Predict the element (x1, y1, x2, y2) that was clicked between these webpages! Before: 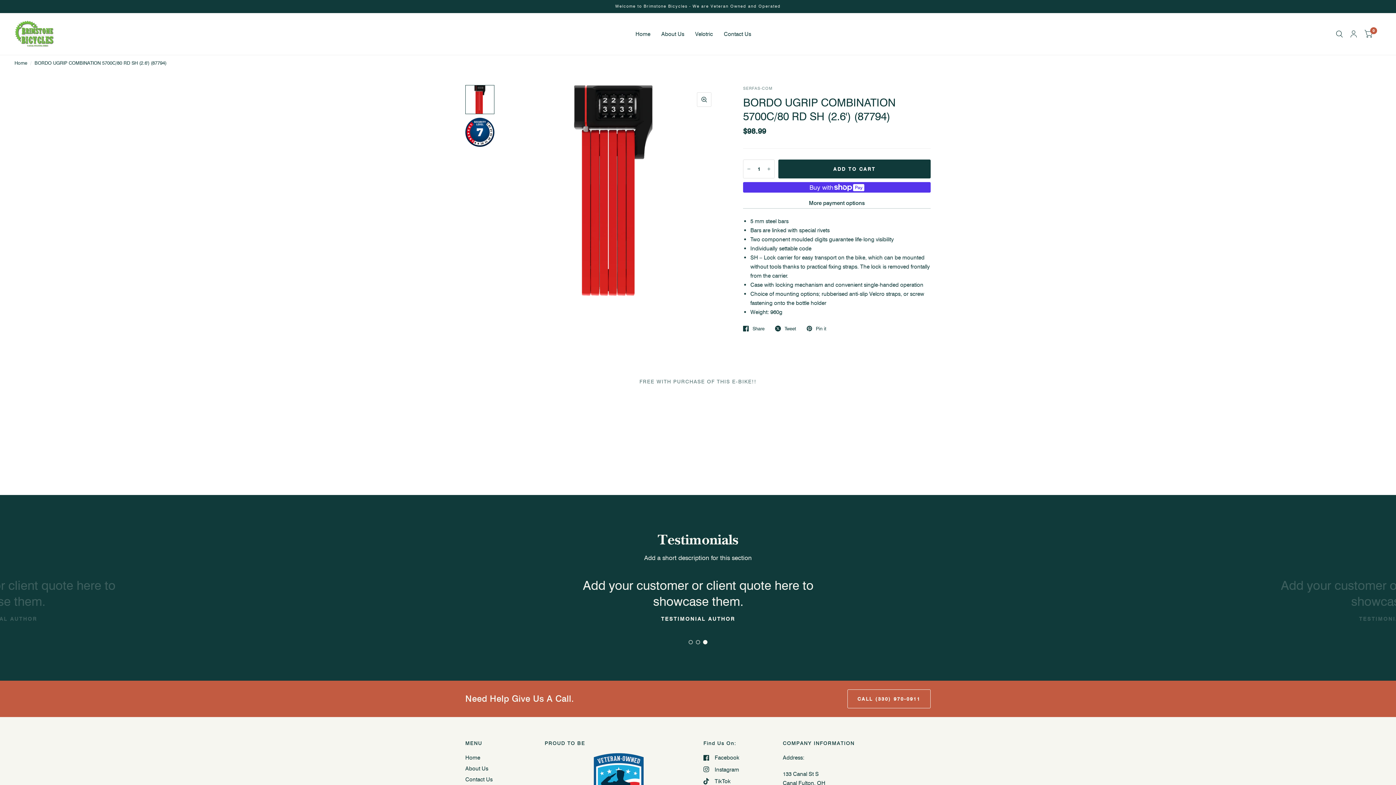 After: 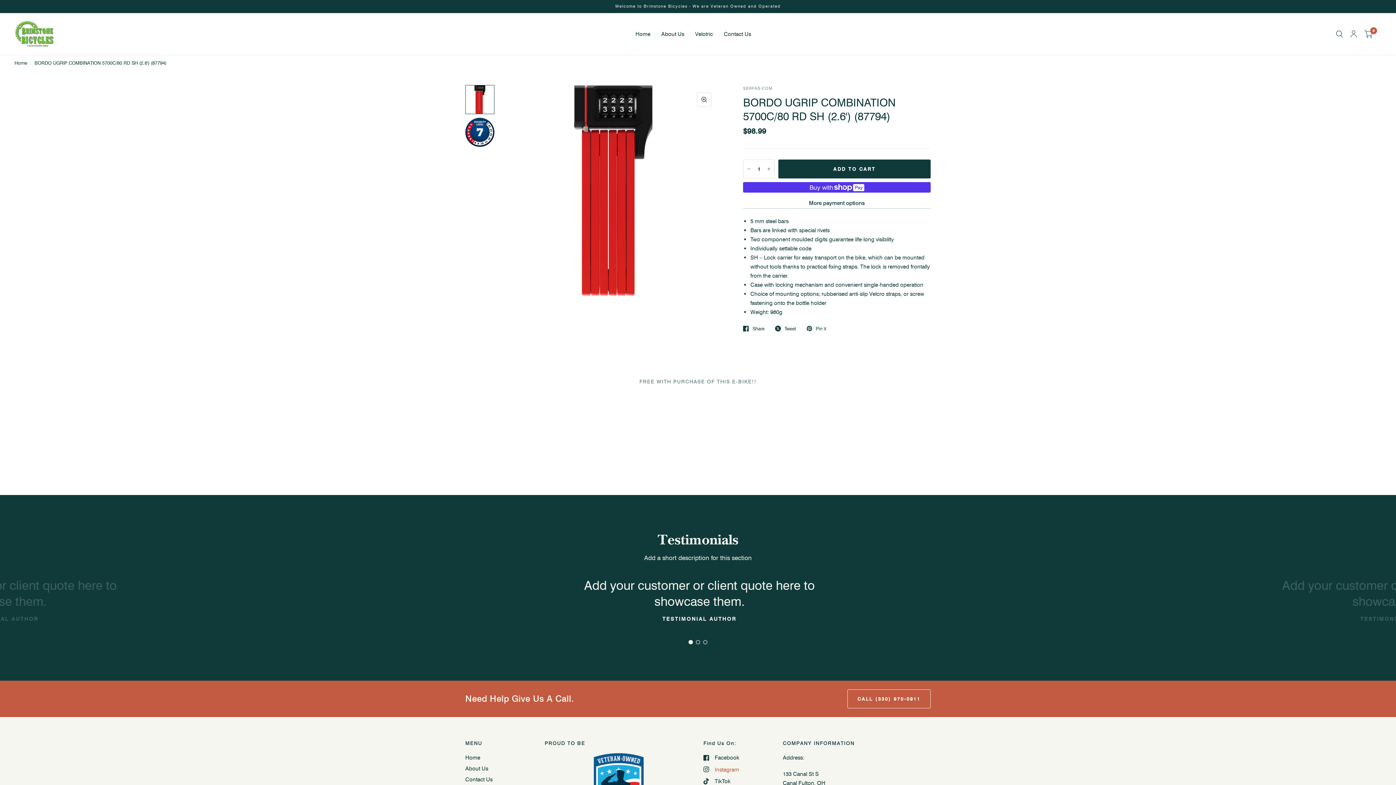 Action: bbox: (703, 765, 739, 774) label: Instagram